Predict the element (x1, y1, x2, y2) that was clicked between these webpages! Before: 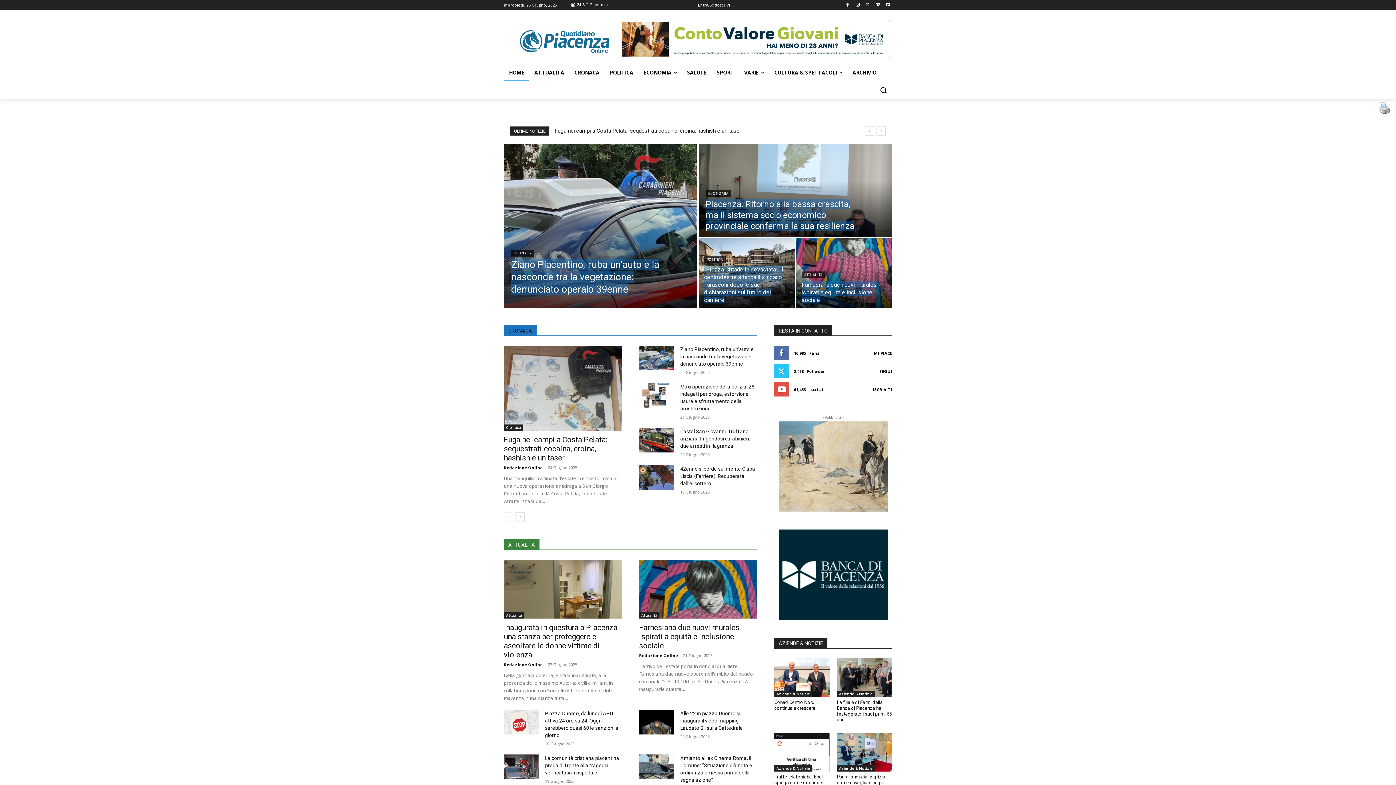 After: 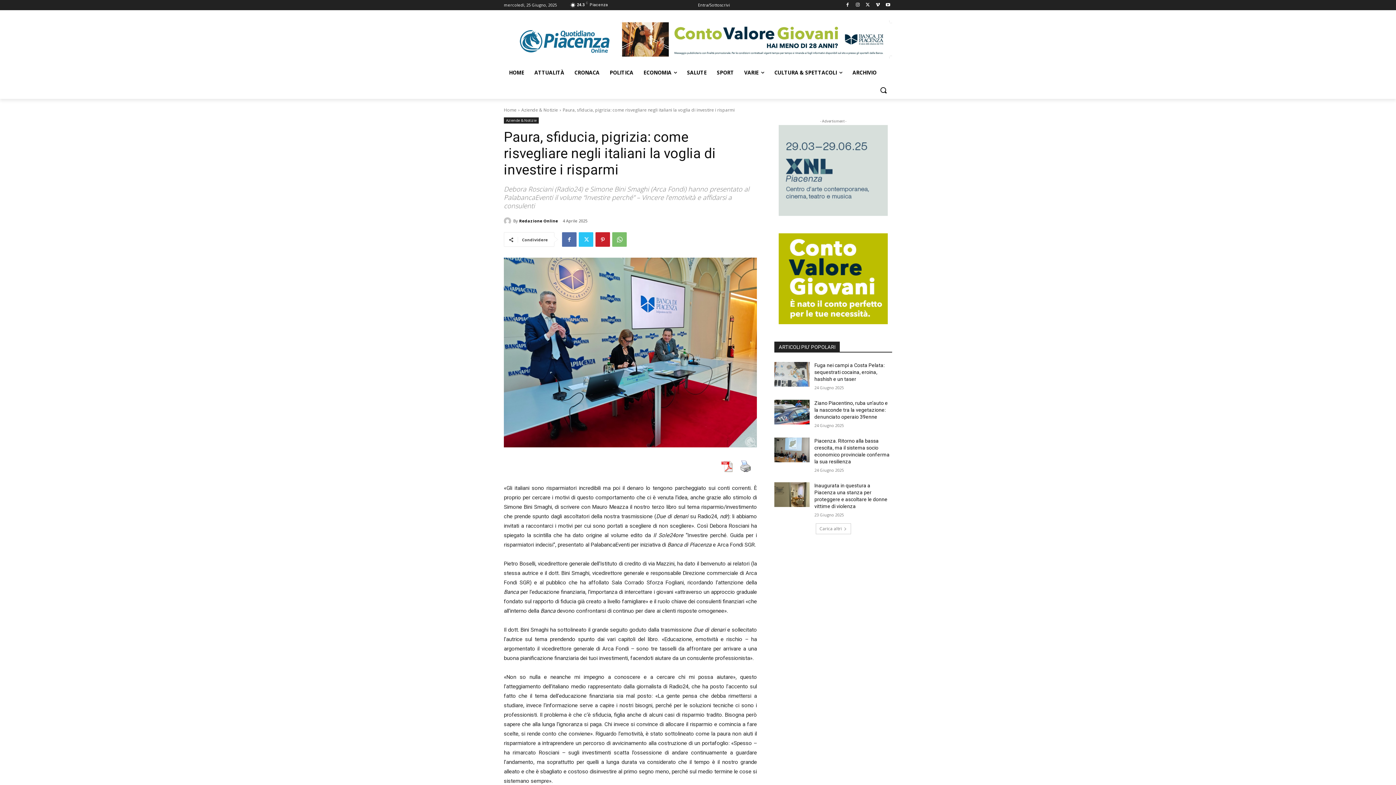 Action: bbox: (837, 733, 892, 772)